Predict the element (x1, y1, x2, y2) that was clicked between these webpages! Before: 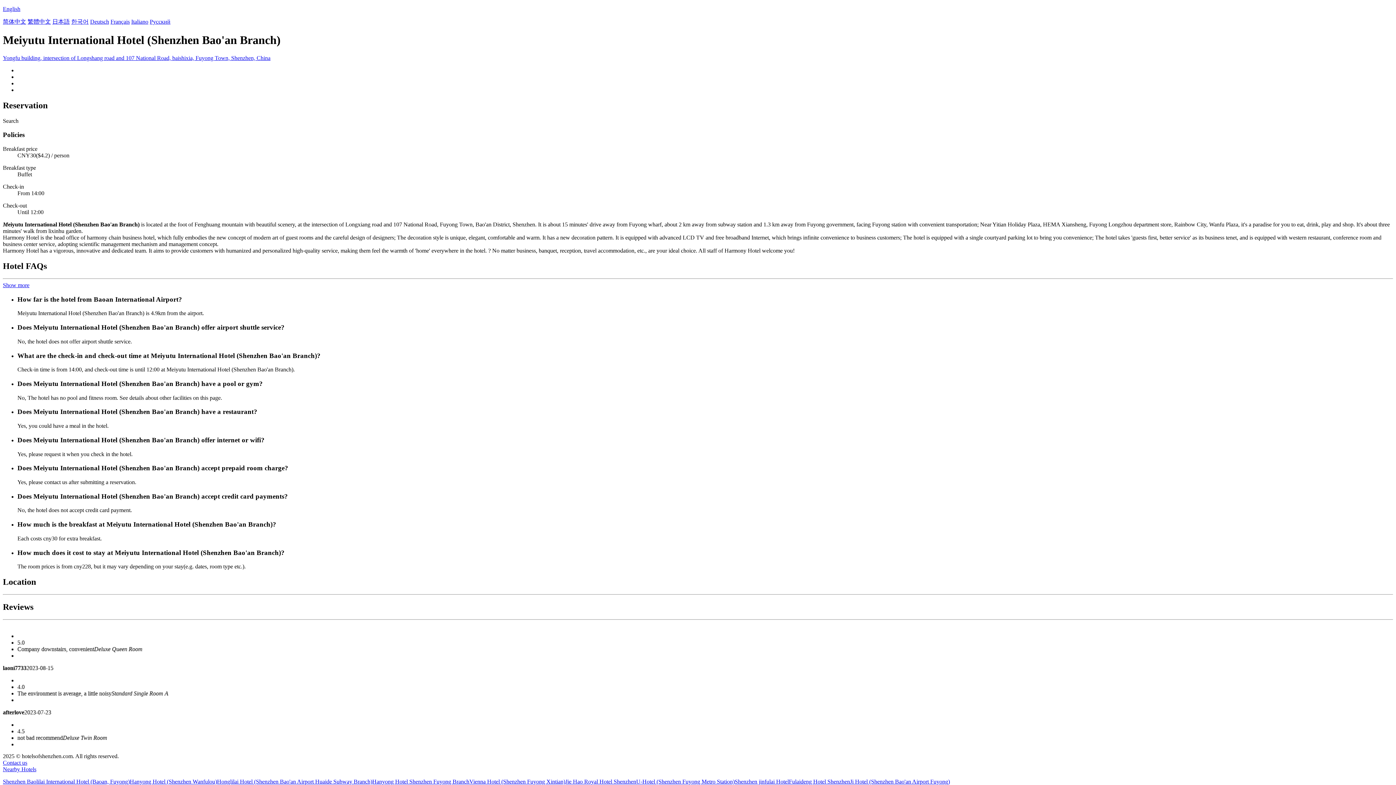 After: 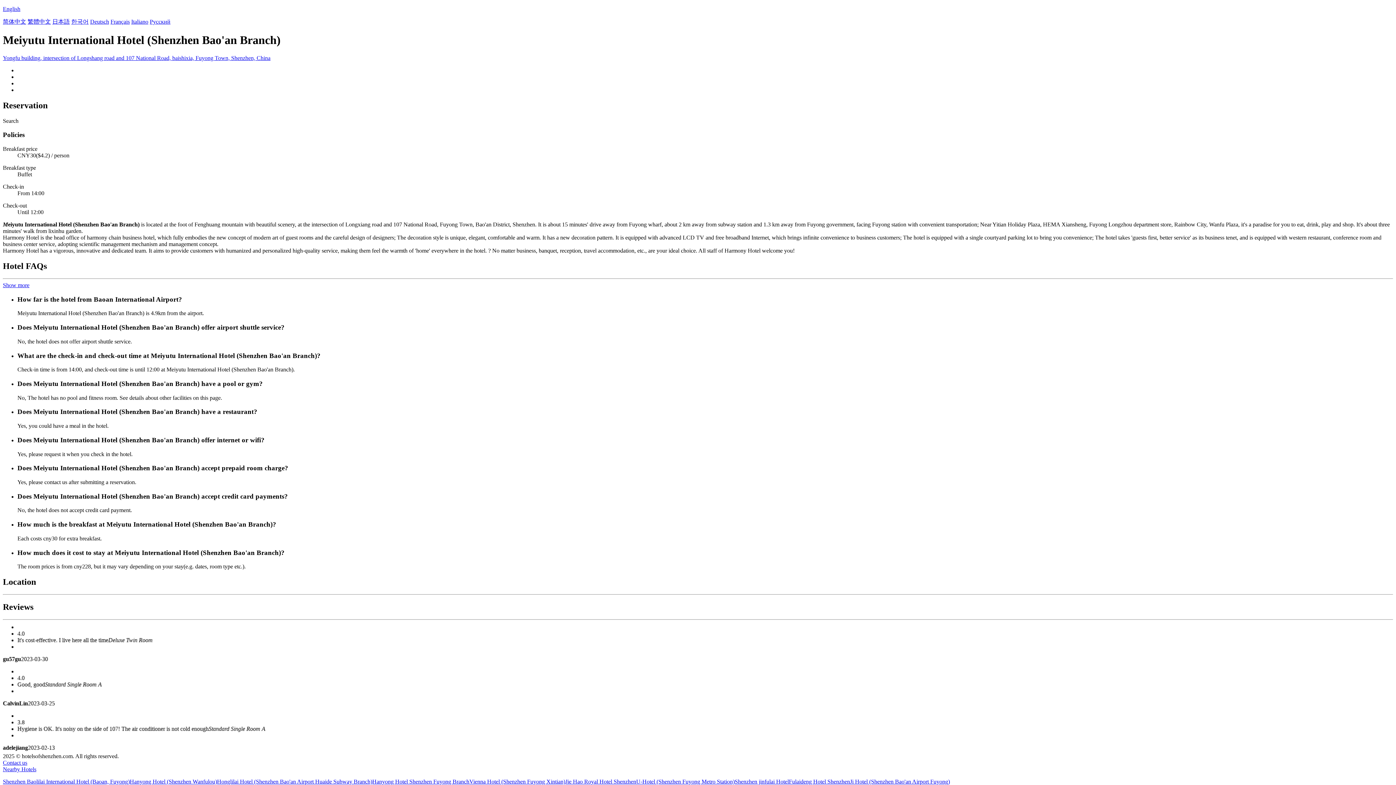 Action: bbox: (565, 778, 636, 785) label: Jie Hao Royal Hotel Shenzhen